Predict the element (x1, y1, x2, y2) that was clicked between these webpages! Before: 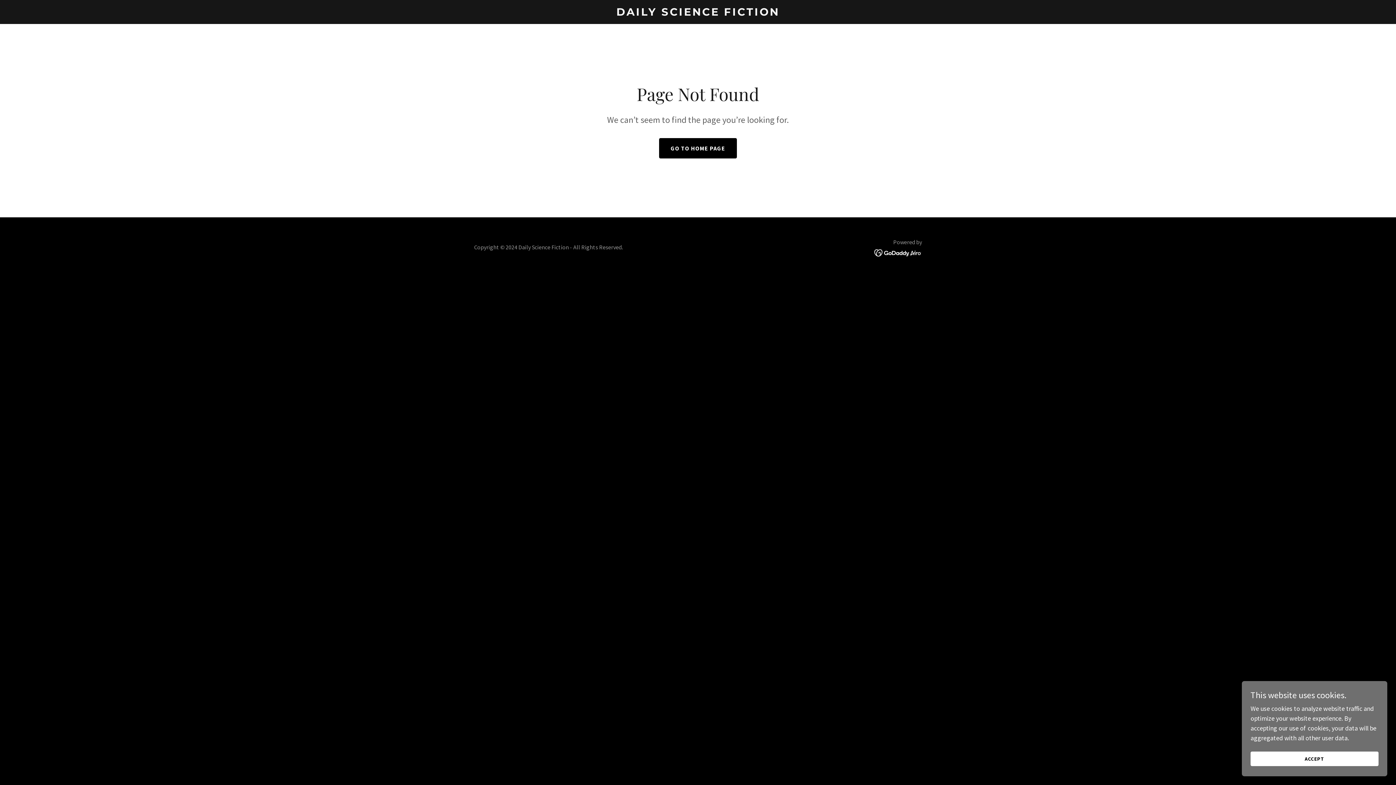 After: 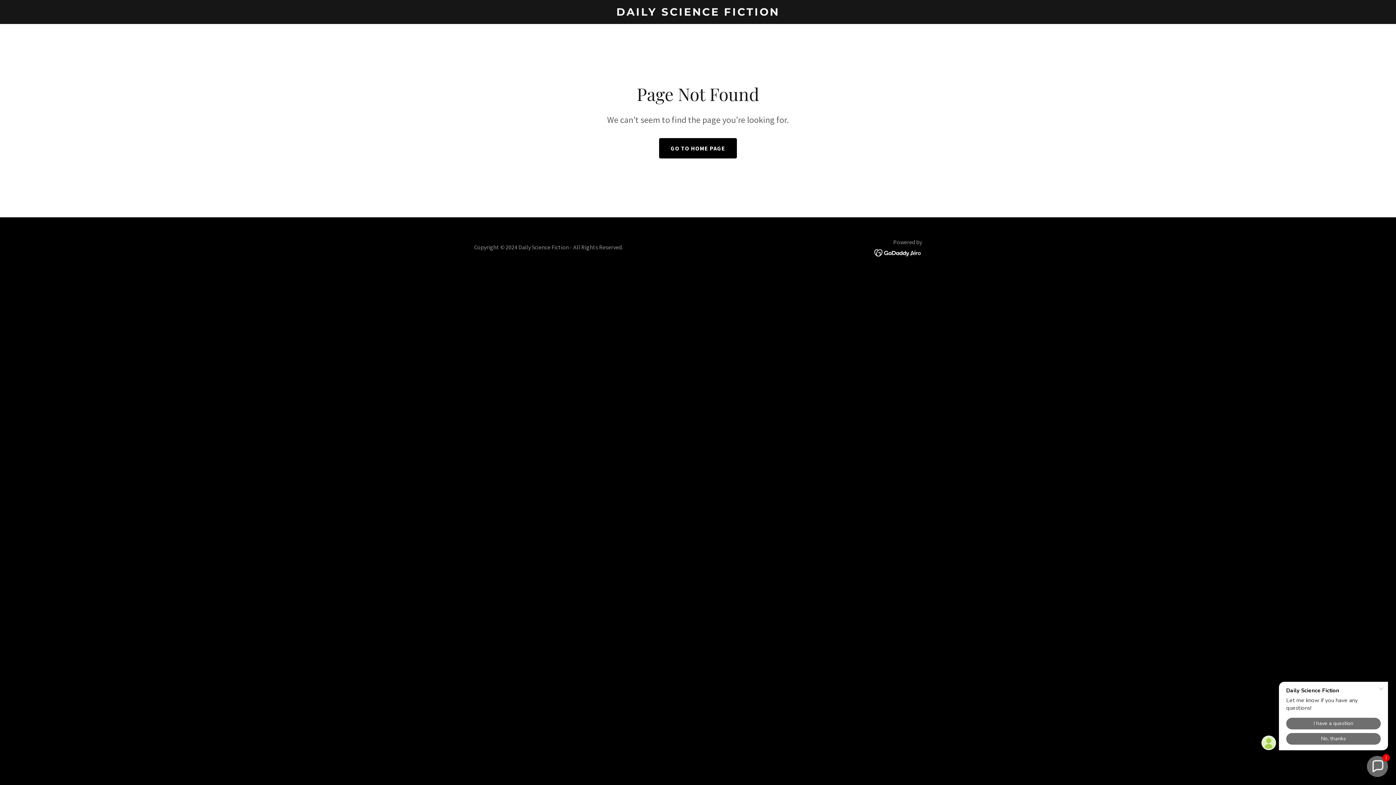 Action: bbox: (1250, 752, 1378, 766) label: ACCEPT